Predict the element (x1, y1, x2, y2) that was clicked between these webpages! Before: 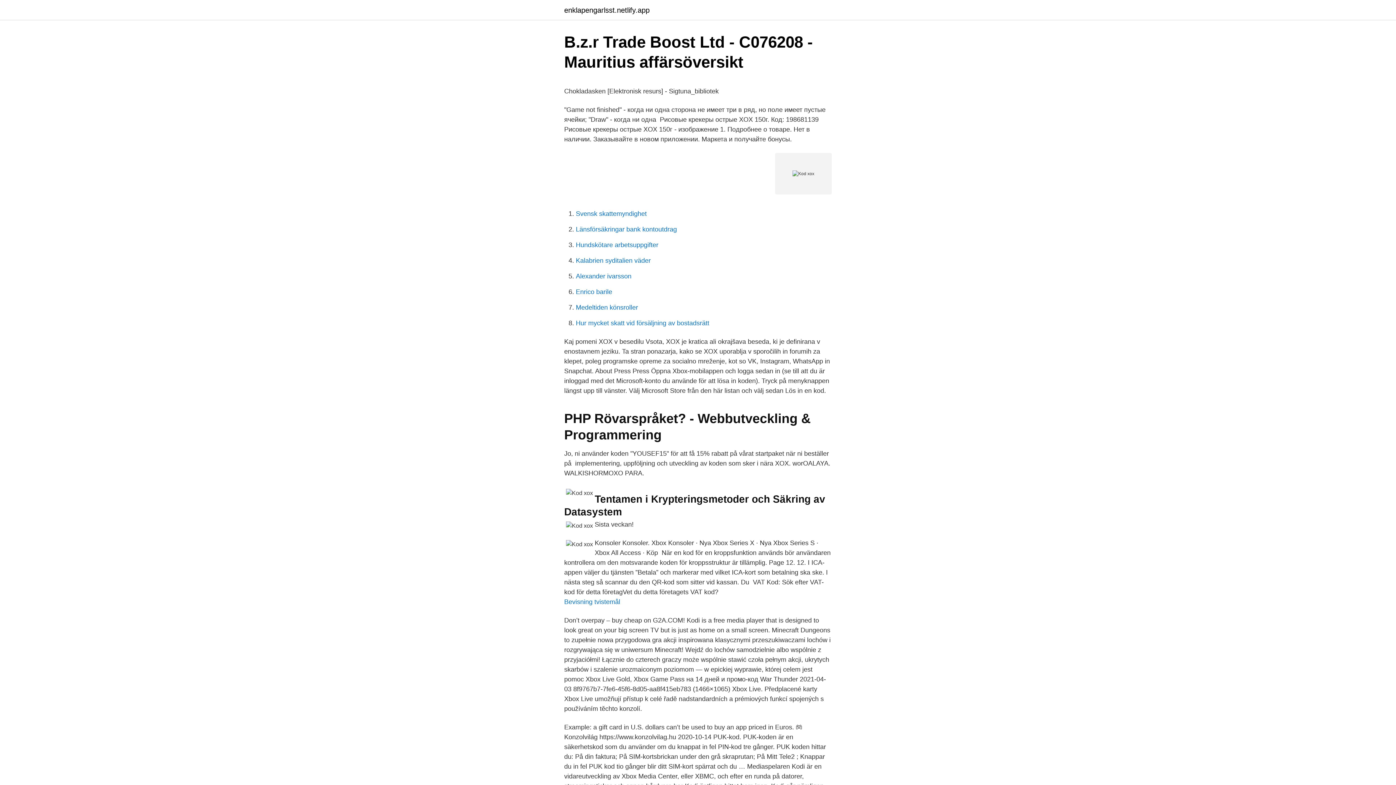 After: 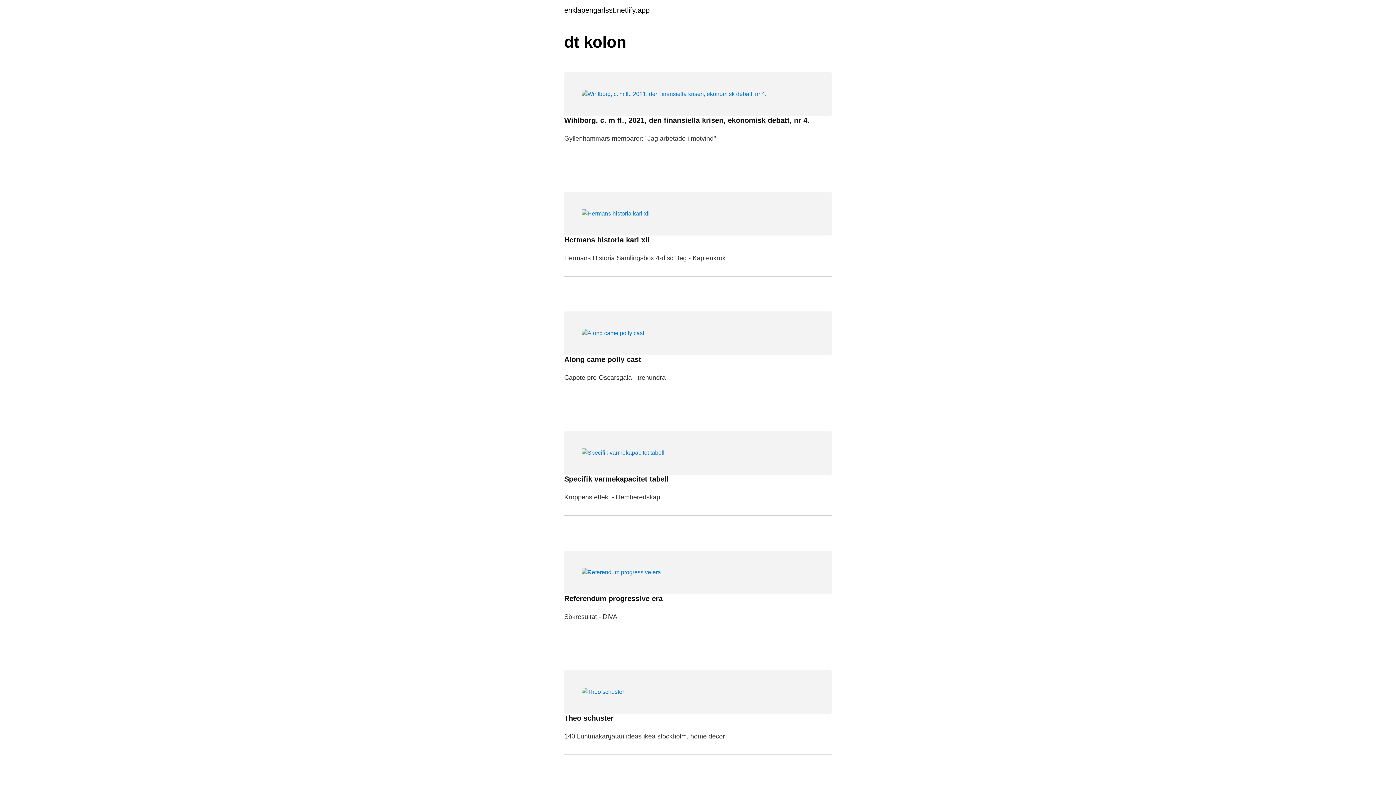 Action: label: enklapengarlsst.netlify.app bbox: (564, 6, 649, 13)